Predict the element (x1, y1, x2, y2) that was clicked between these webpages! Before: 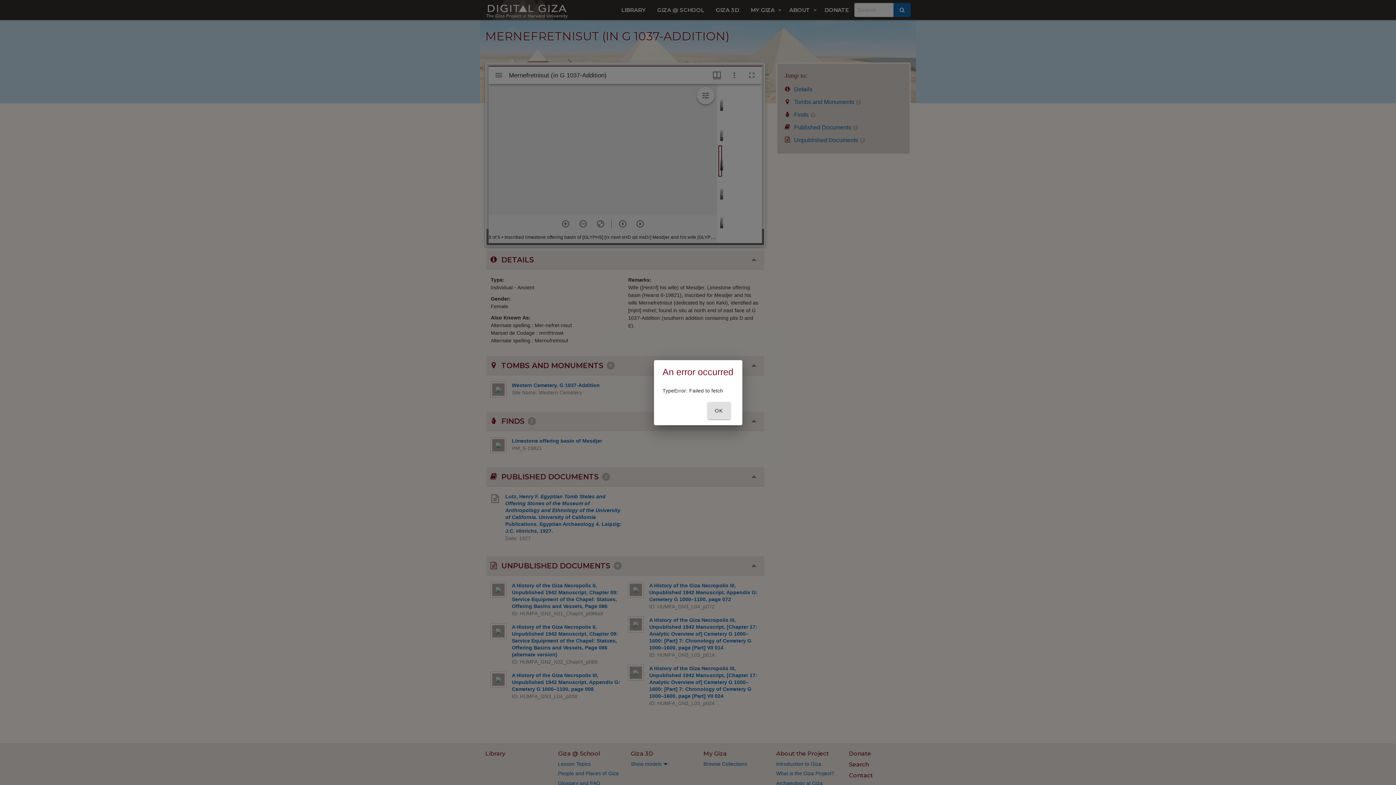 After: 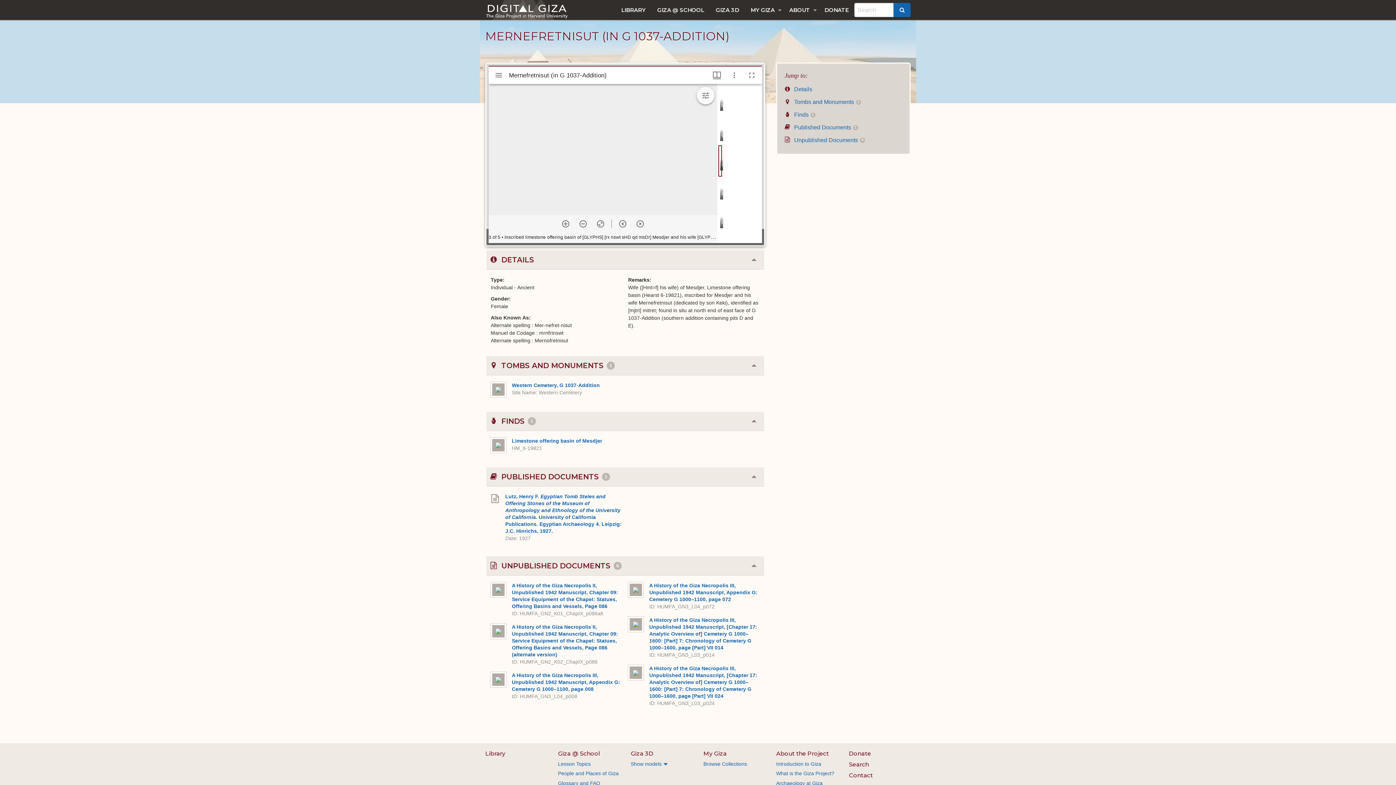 Action: bbox: (707, 402, 730, 419) label: OK